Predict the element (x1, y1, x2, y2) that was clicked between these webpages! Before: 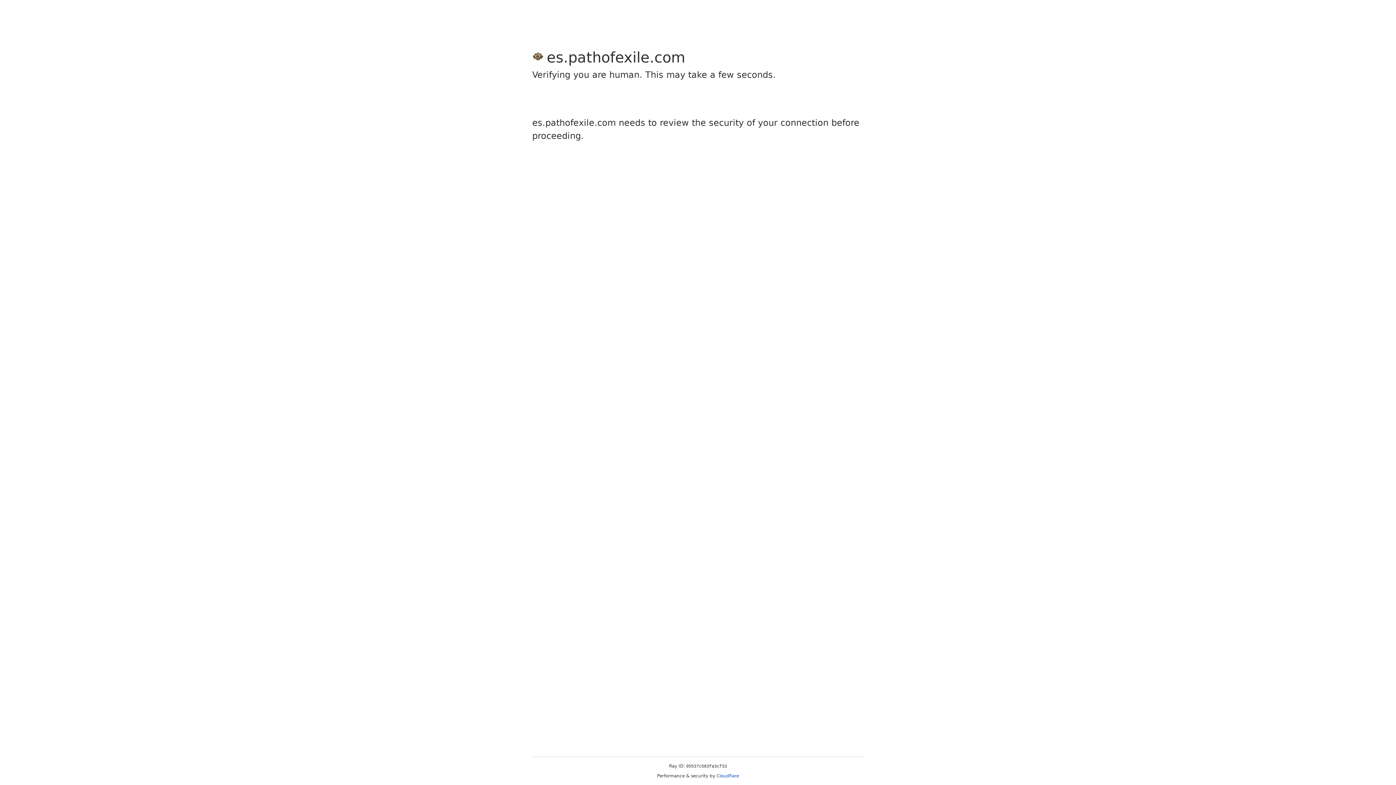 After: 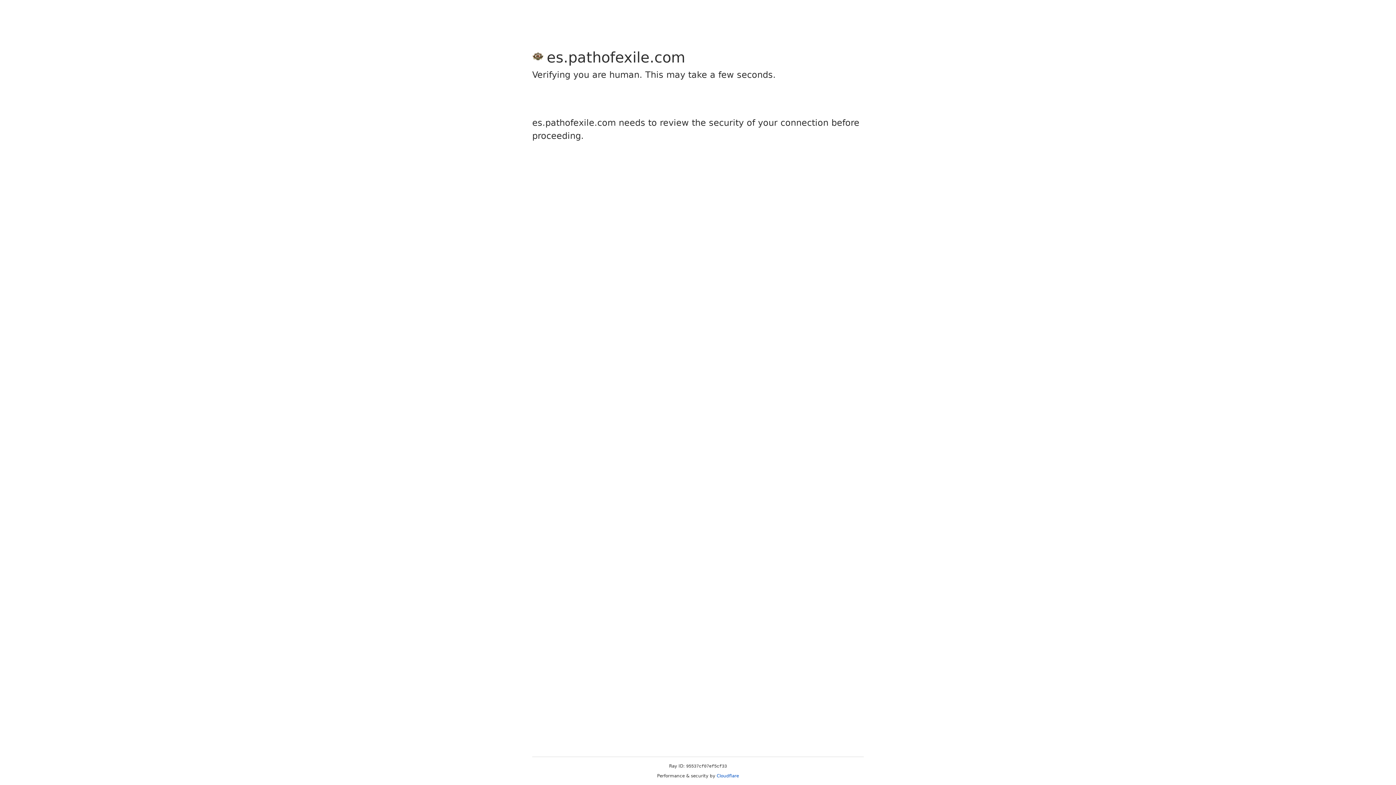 Action: label: Cloudflare bbox: (716, 773, 739, 778)